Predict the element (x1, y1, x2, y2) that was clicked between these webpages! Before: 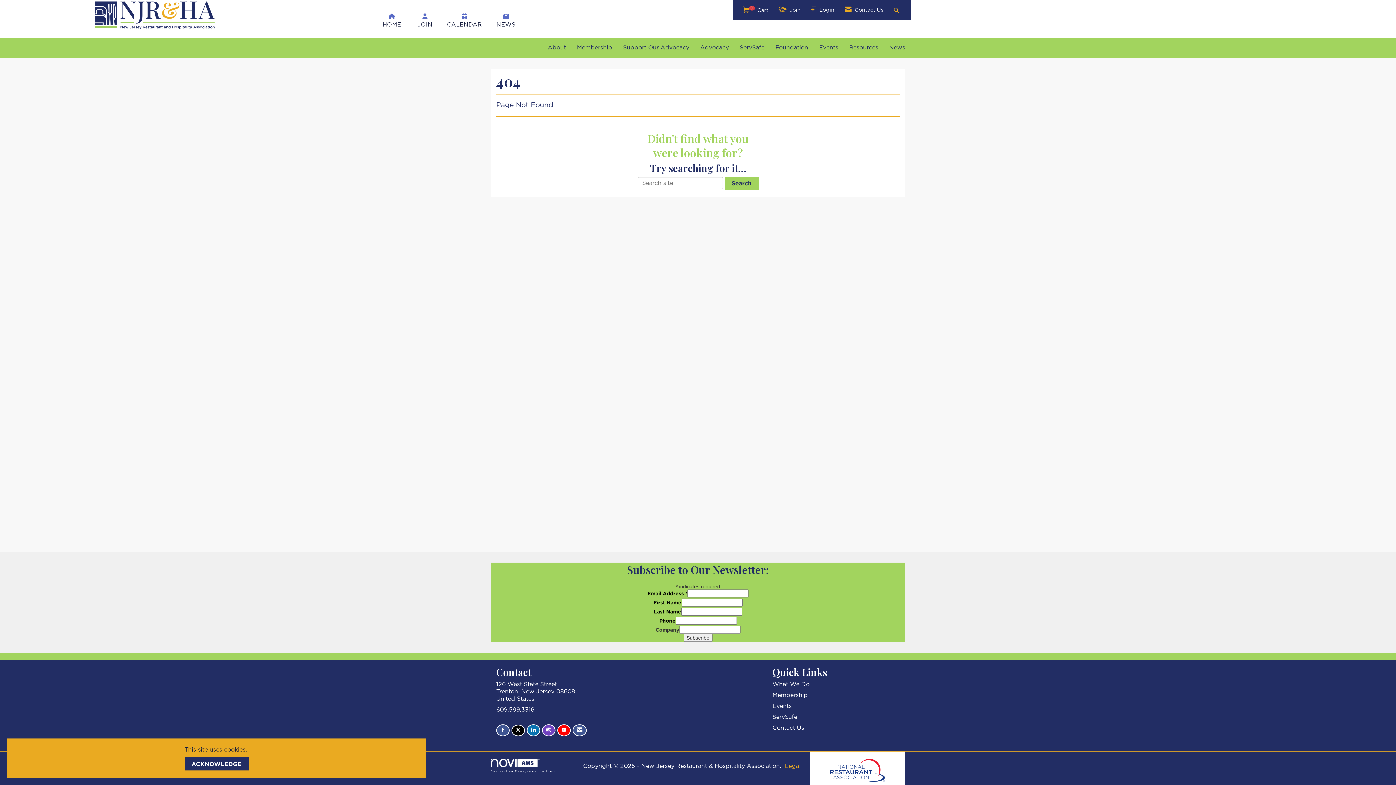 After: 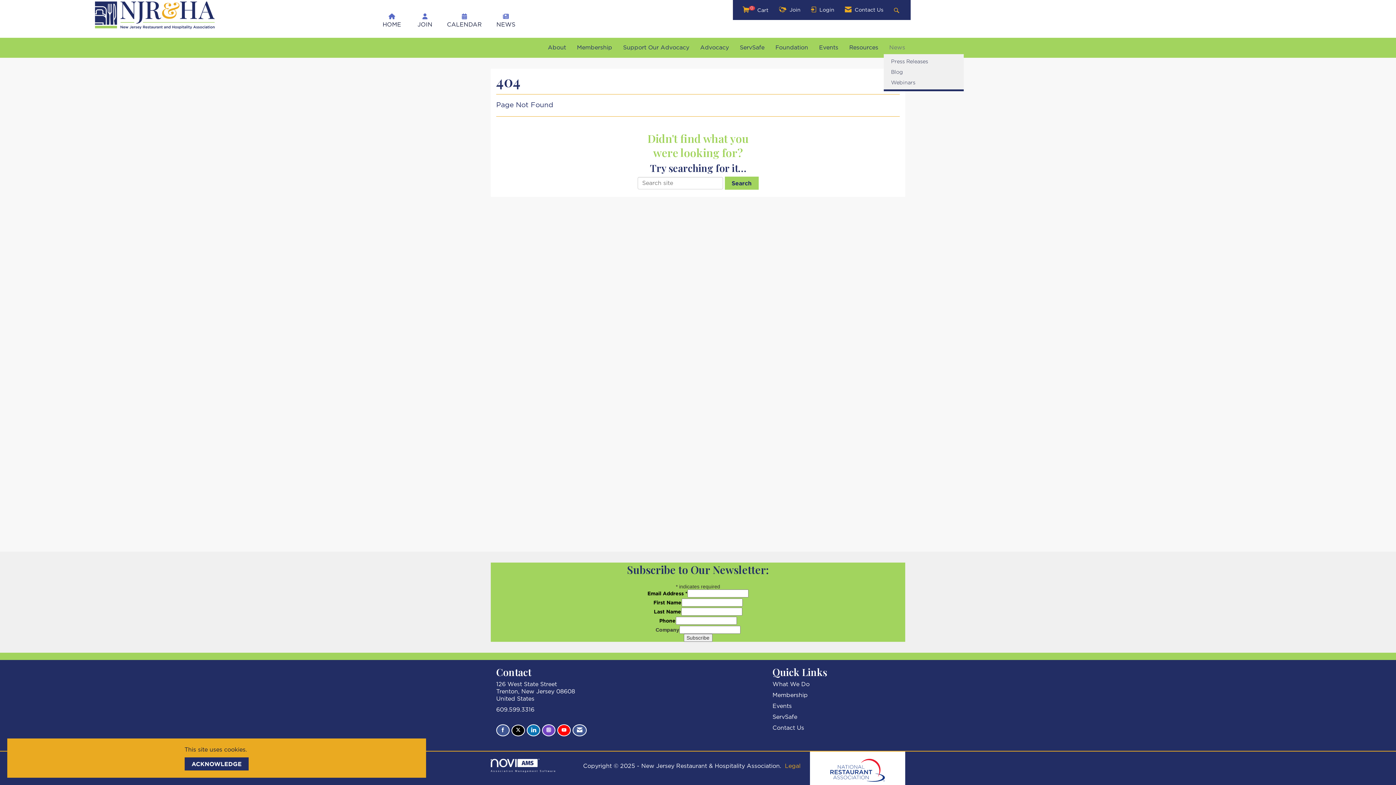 Action: bbox: (884, 43, 910, 52) label: News